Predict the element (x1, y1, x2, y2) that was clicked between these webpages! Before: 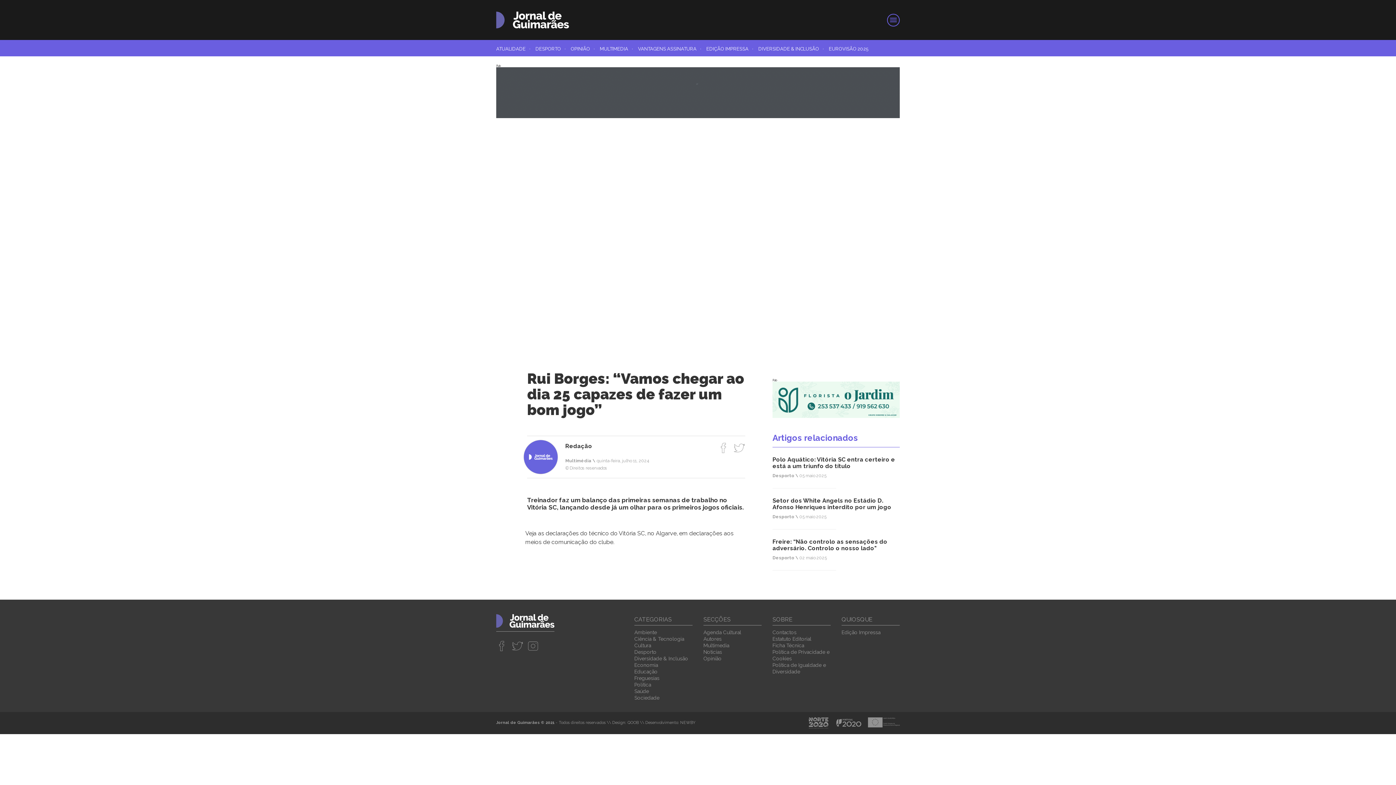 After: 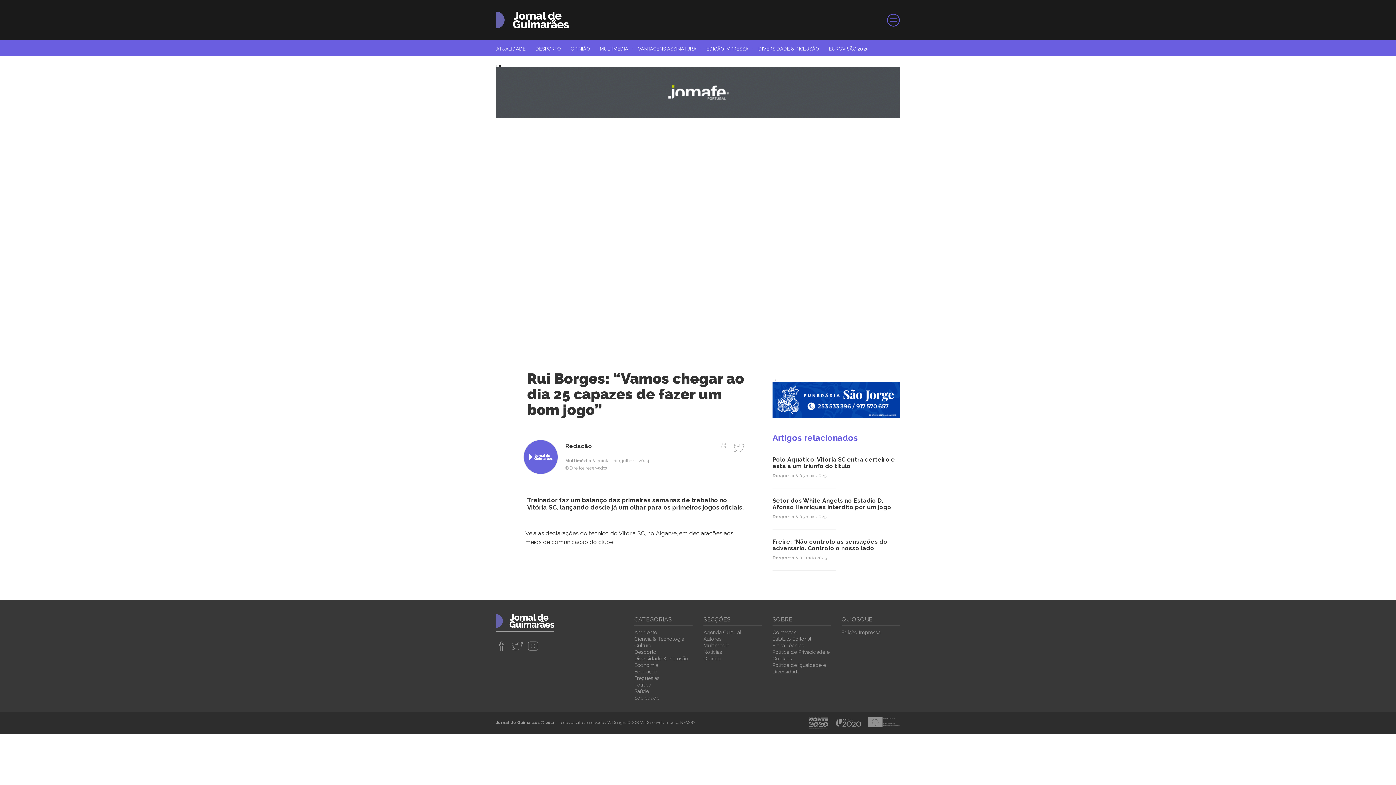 Action: label: Pub bbox: (772, 381, 900, 418)